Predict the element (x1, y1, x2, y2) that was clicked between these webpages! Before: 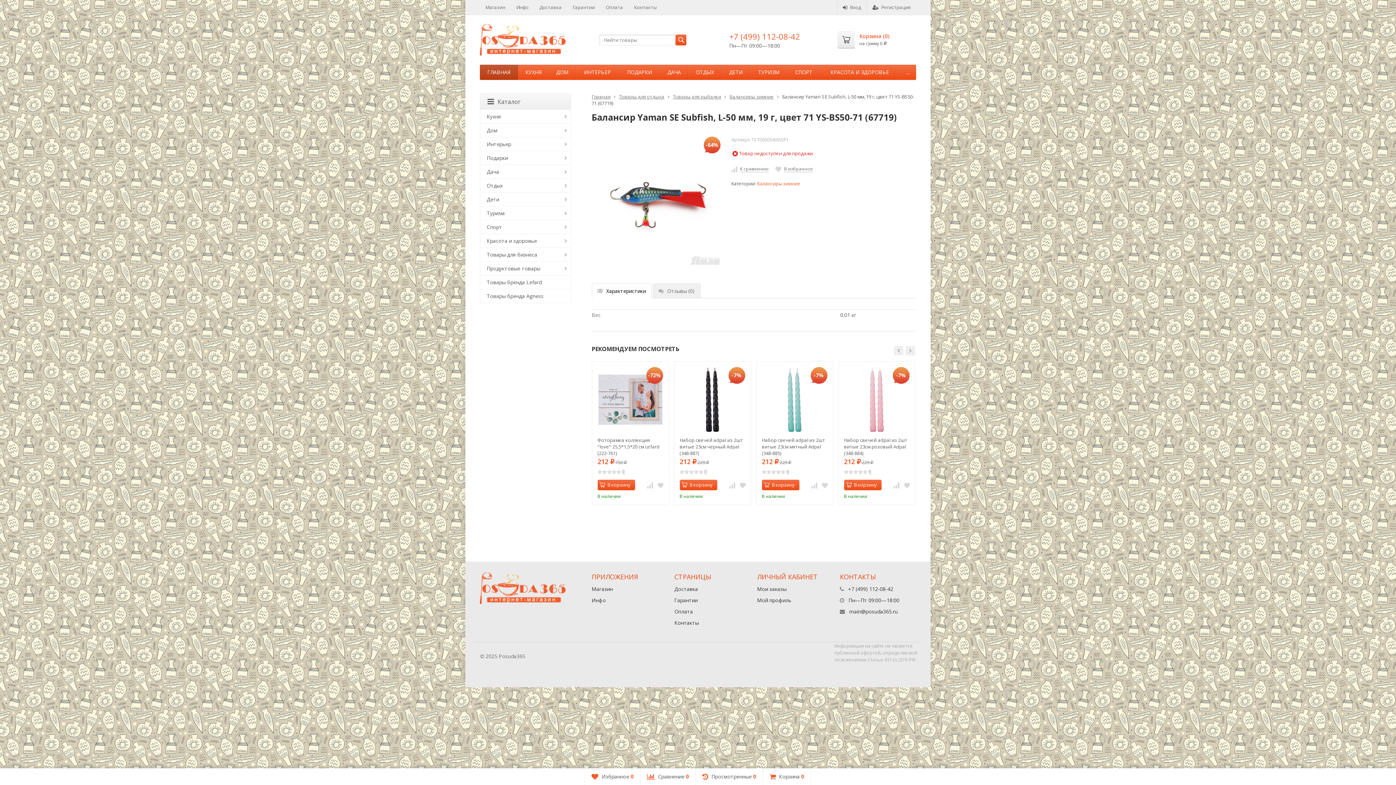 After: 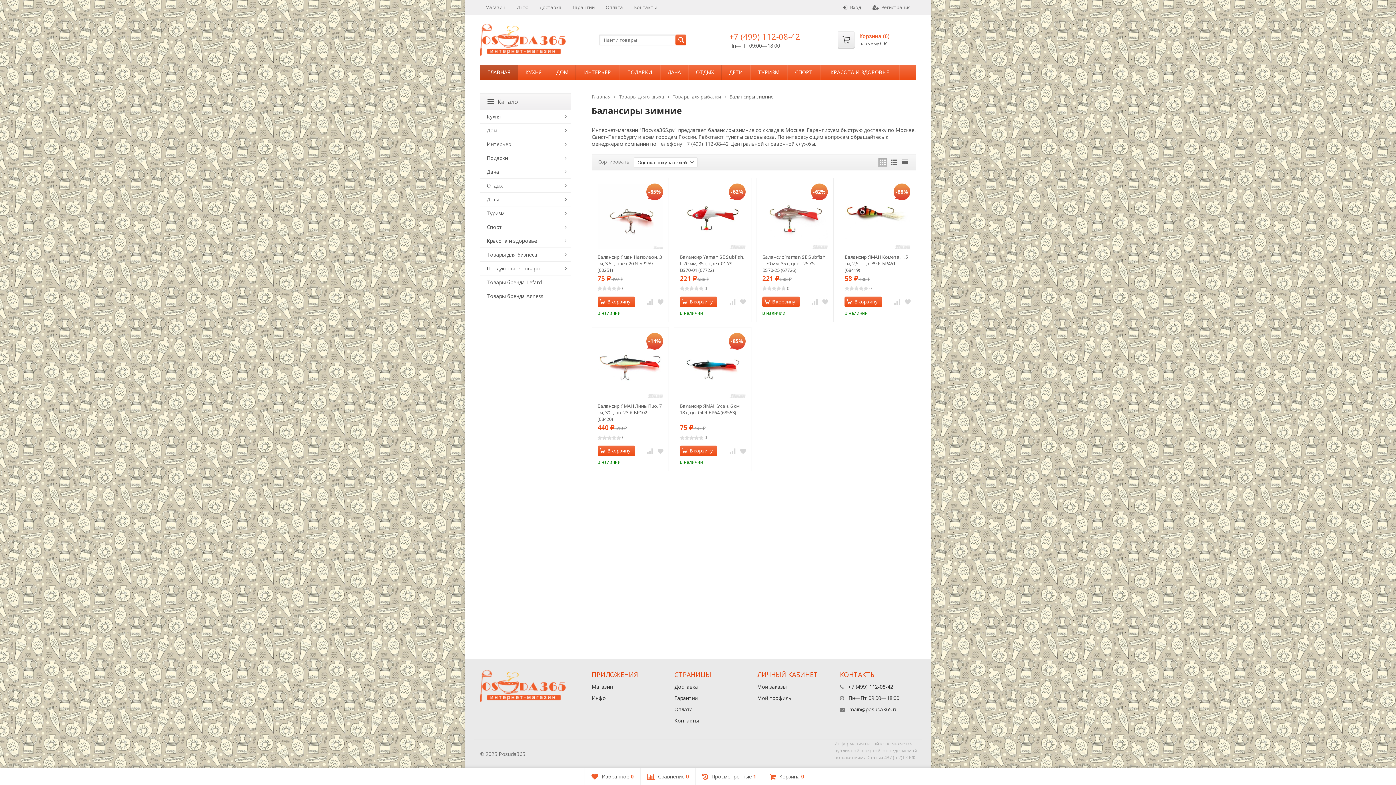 Action: bbox: (729, 93, 774, 100) label: Балансиры зимние